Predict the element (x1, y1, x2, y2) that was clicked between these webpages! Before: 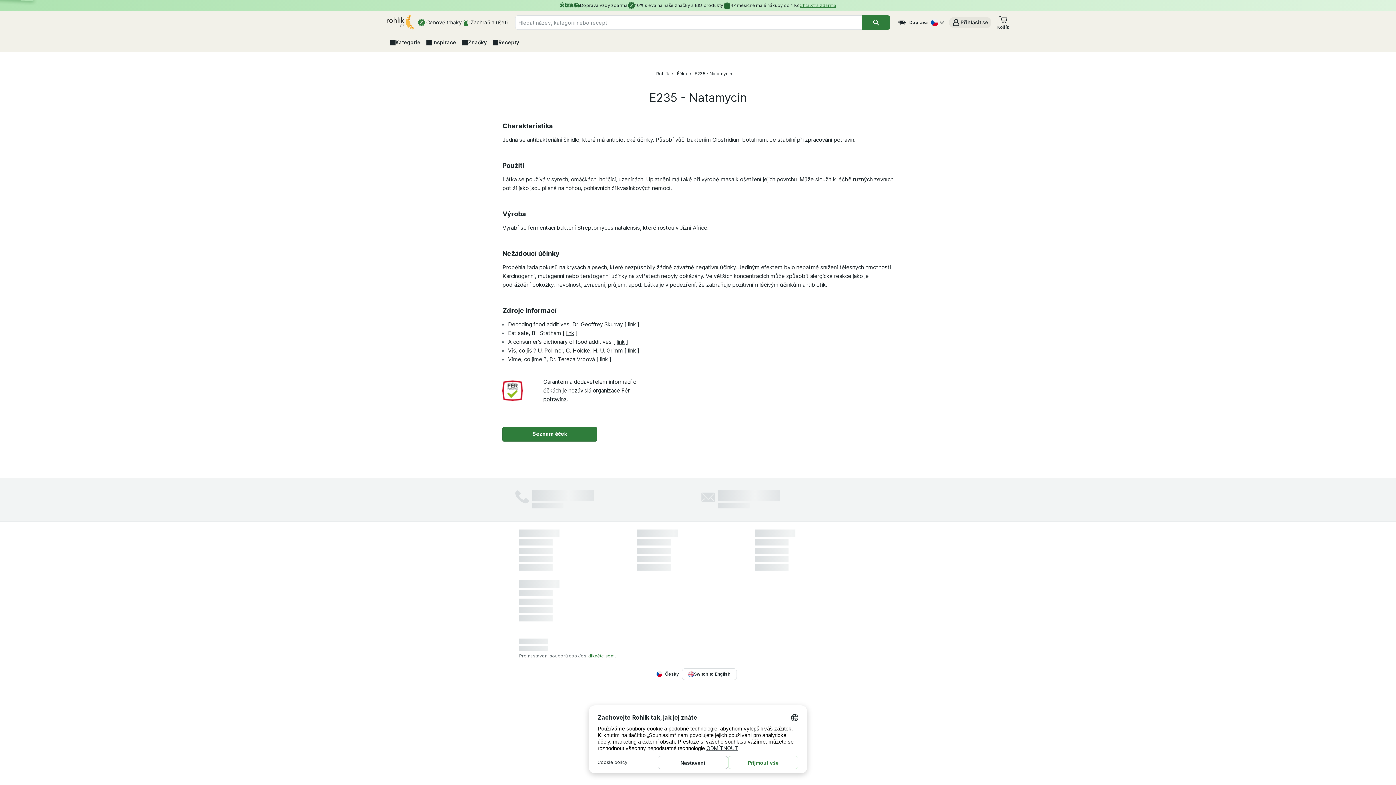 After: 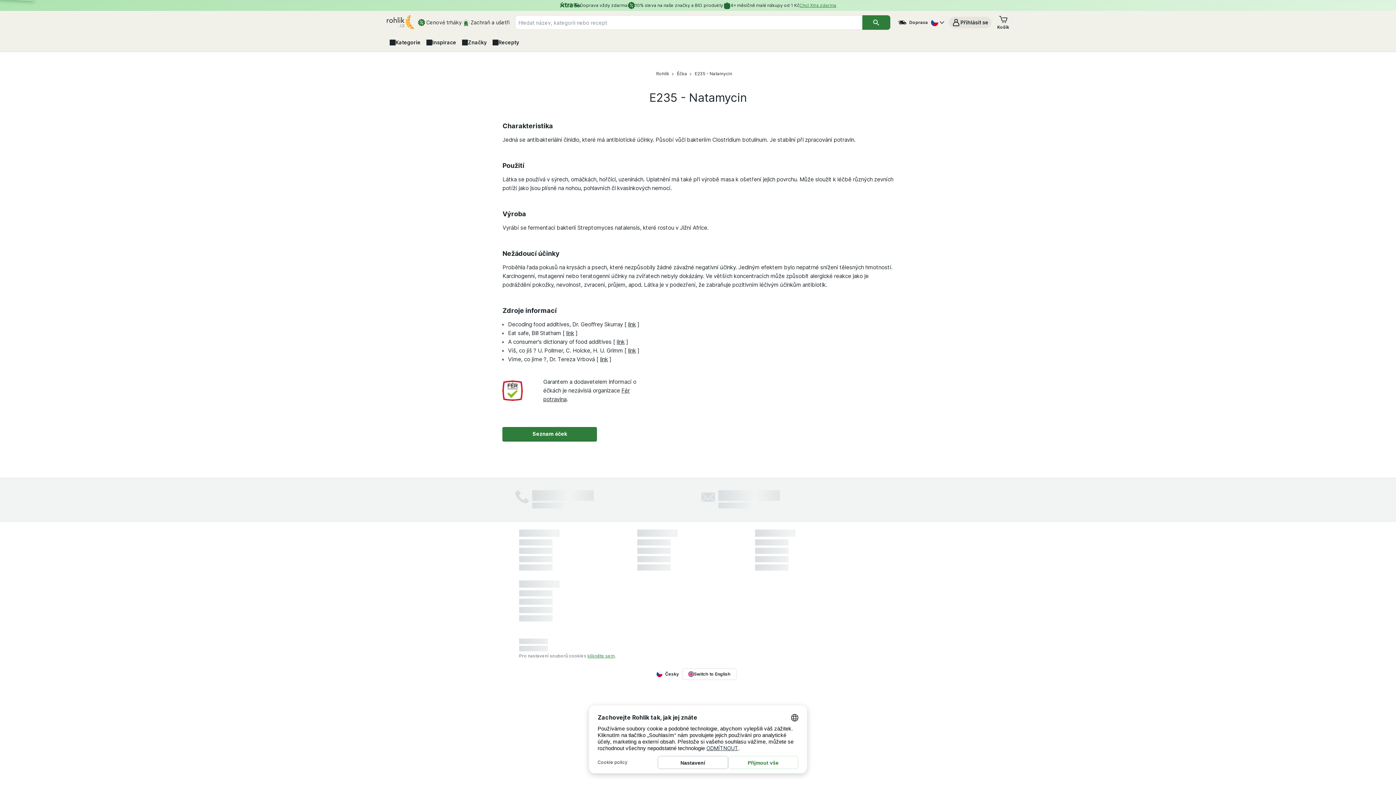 Action: bbox: (949, 16, 991, 28) label: účet